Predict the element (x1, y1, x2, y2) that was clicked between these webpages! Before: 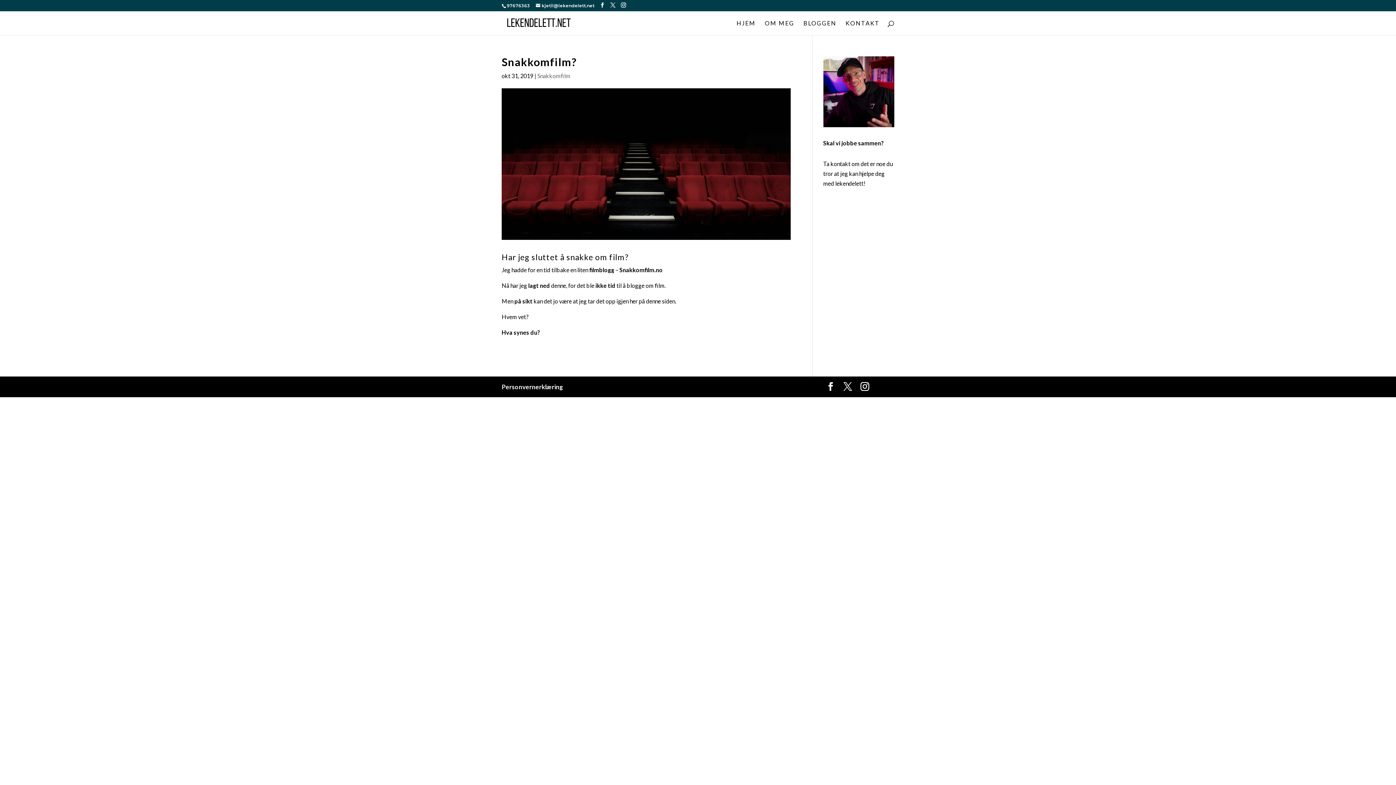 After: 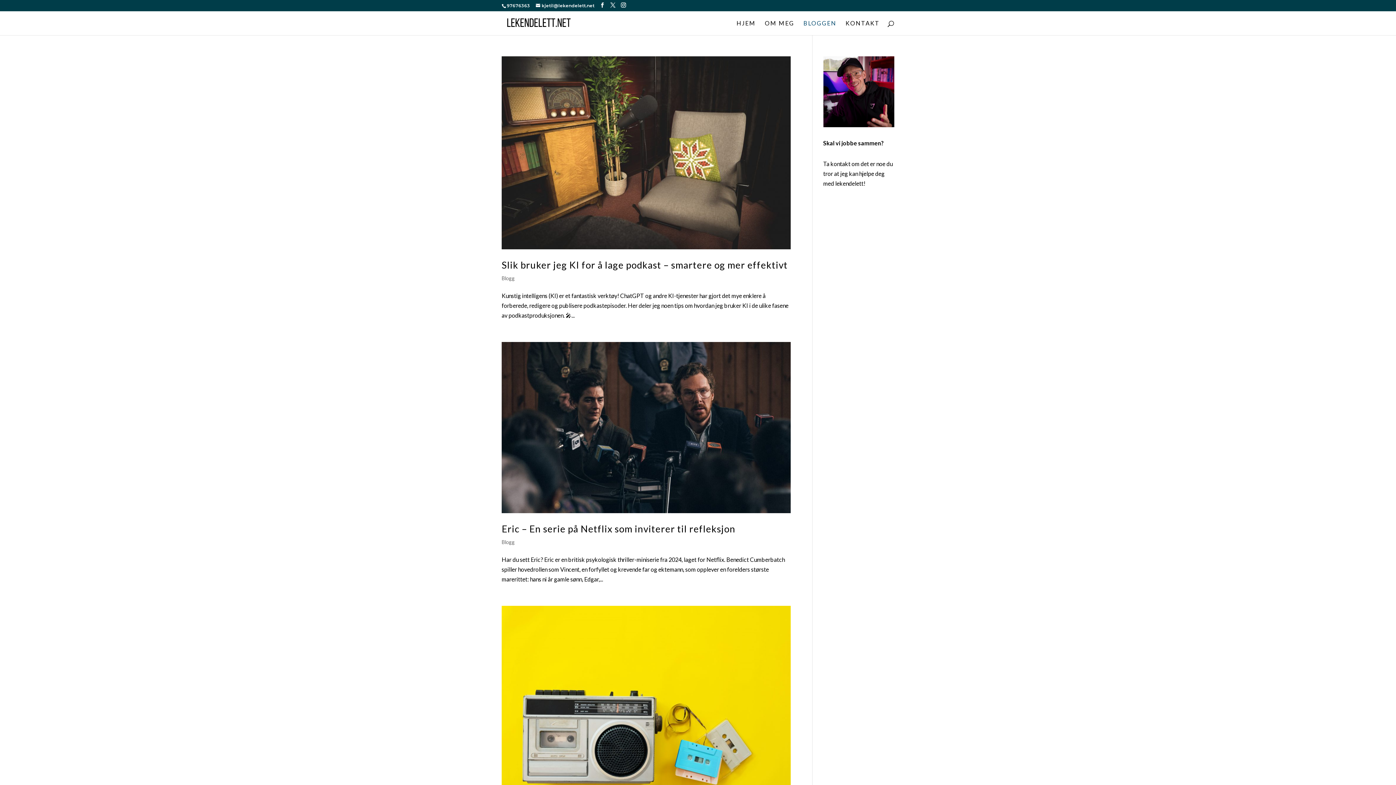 Action: label: BLOGGEN bbox: (803, 20, 836, 35)